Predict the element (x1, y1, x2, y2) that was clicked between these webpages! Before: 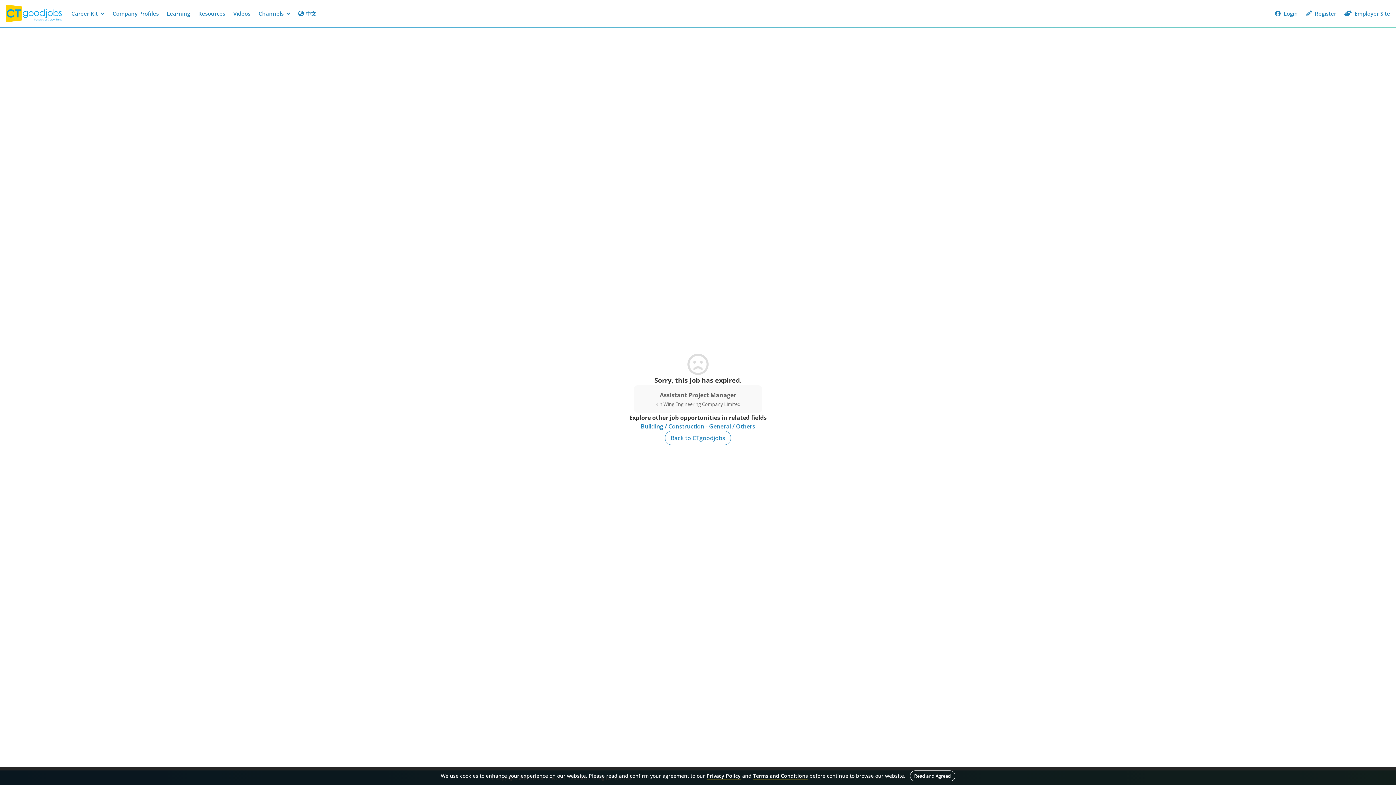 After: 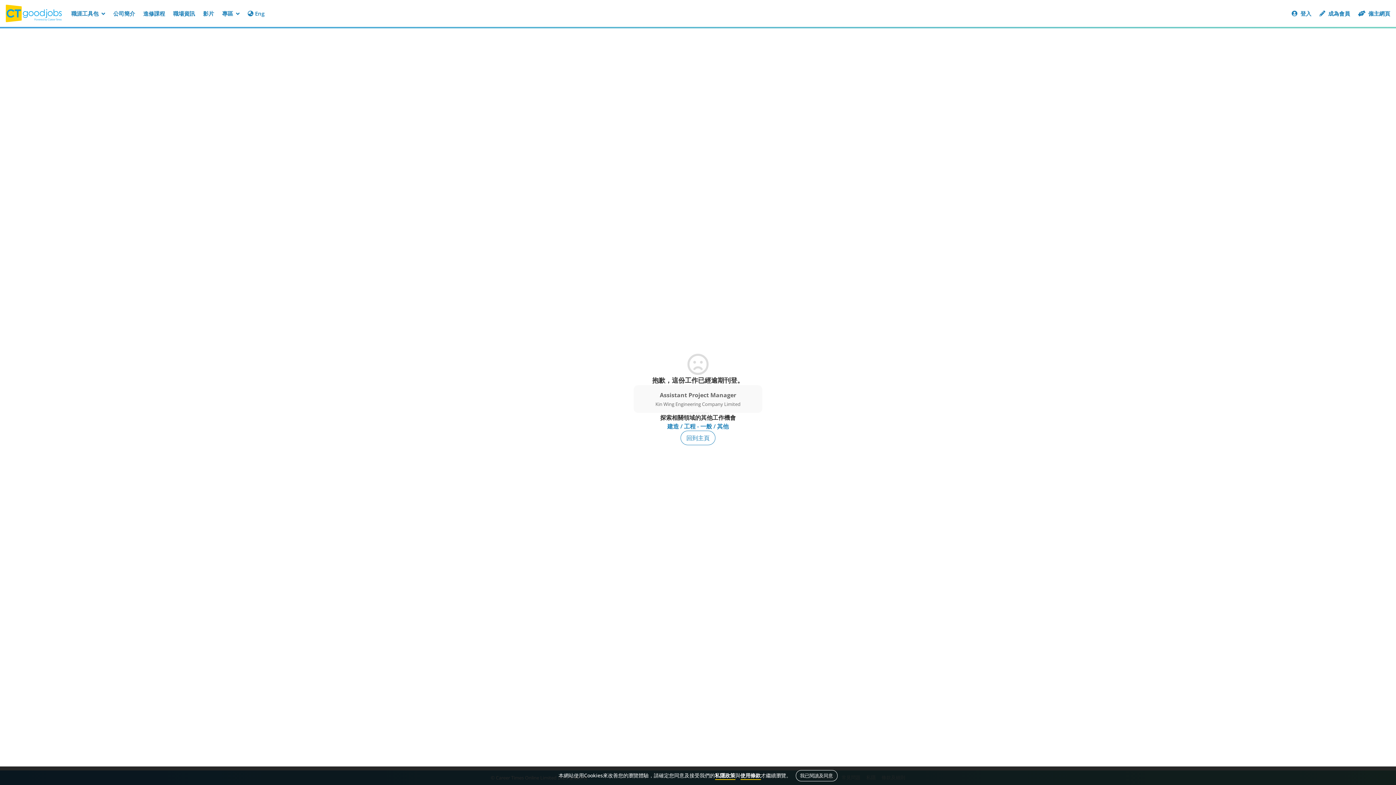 Action: label: 中文 bbox: (294, 6, 320, 20)